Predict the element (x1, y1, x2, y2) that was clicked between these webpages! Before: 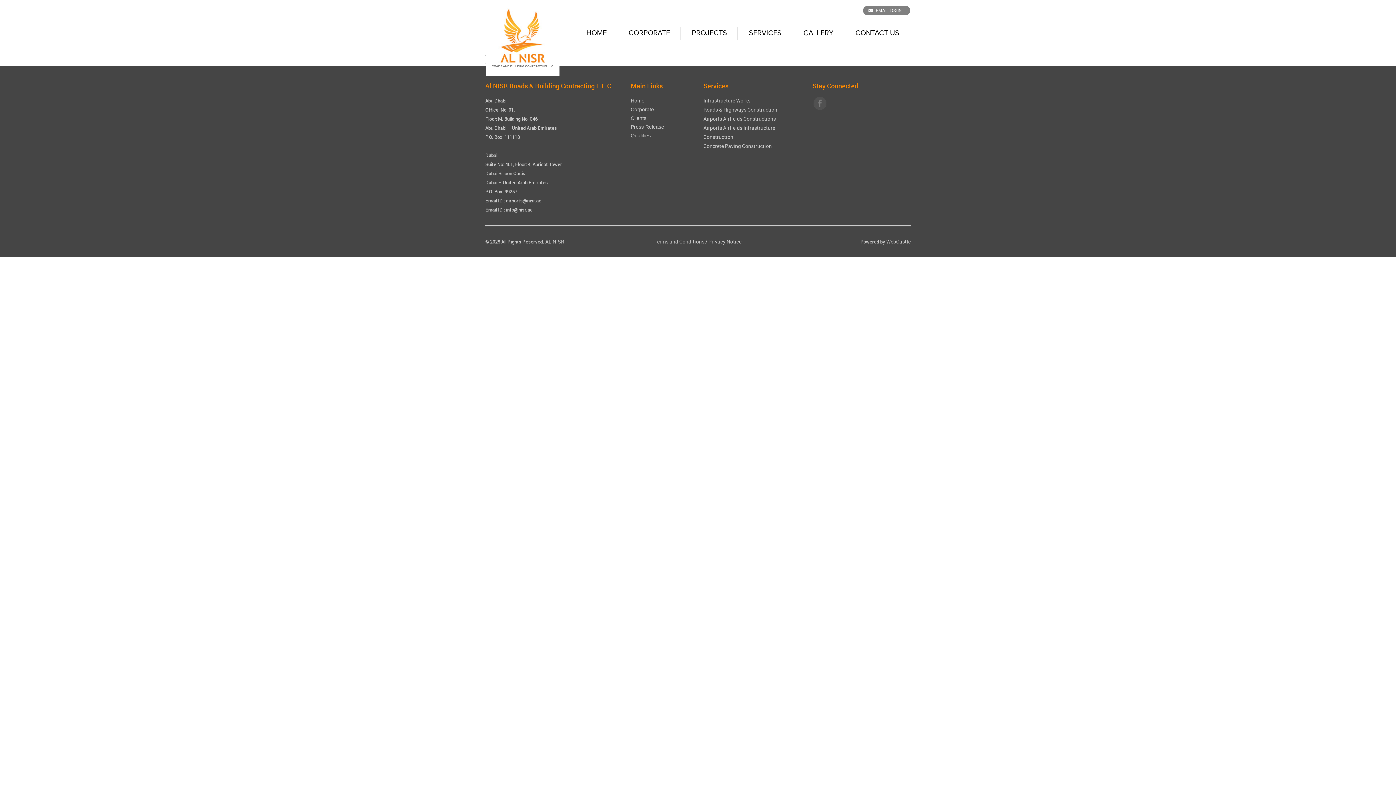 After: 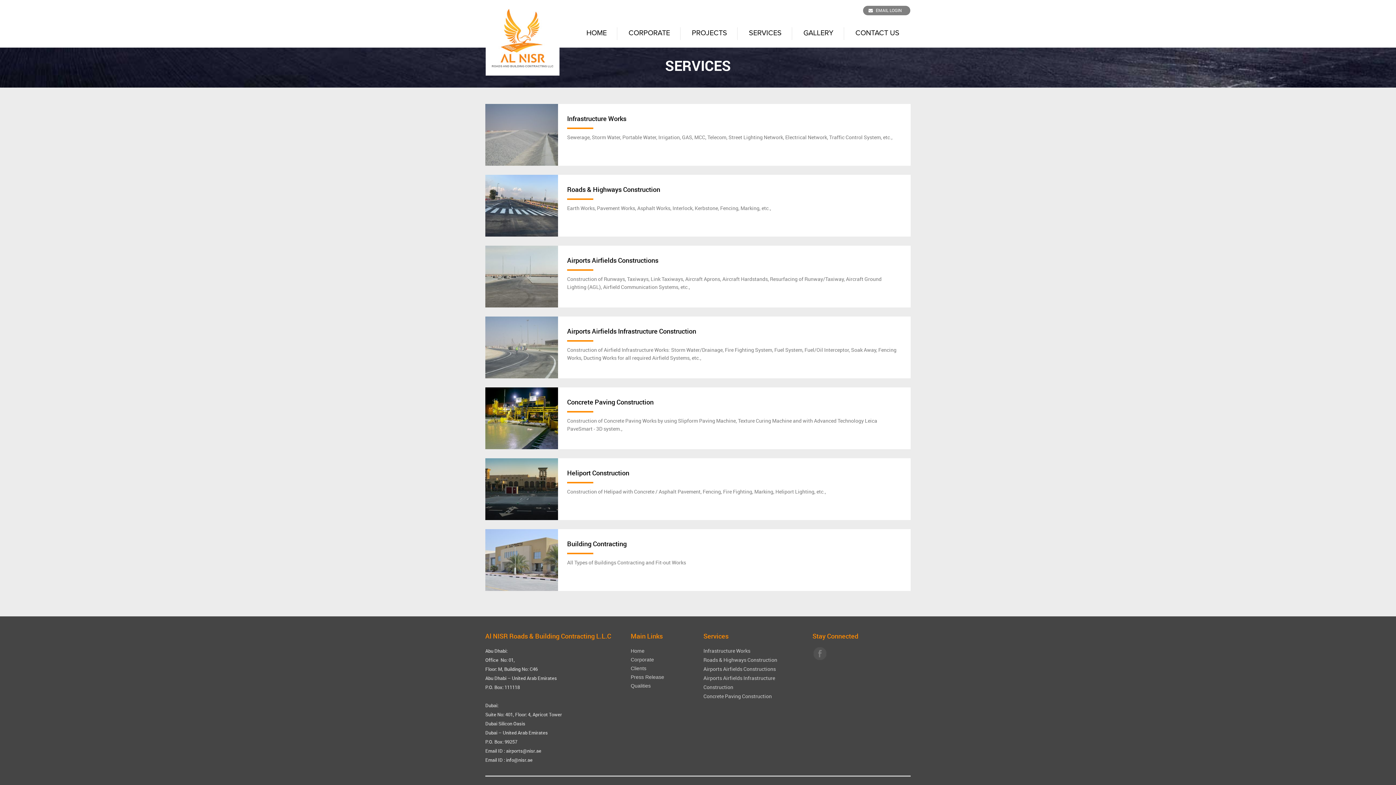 Action: bbox: (703, 115, 776, 122) label: Airports Airfields Constructions